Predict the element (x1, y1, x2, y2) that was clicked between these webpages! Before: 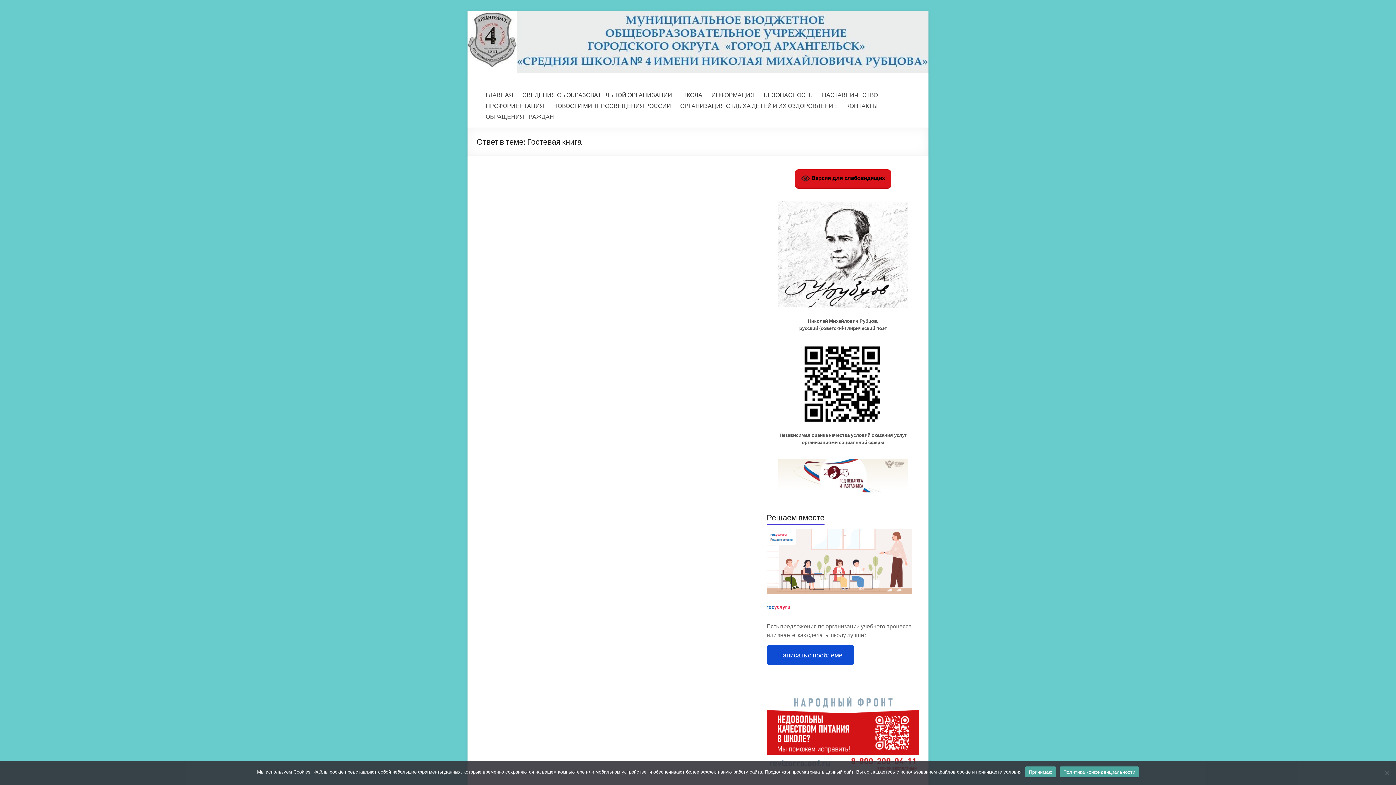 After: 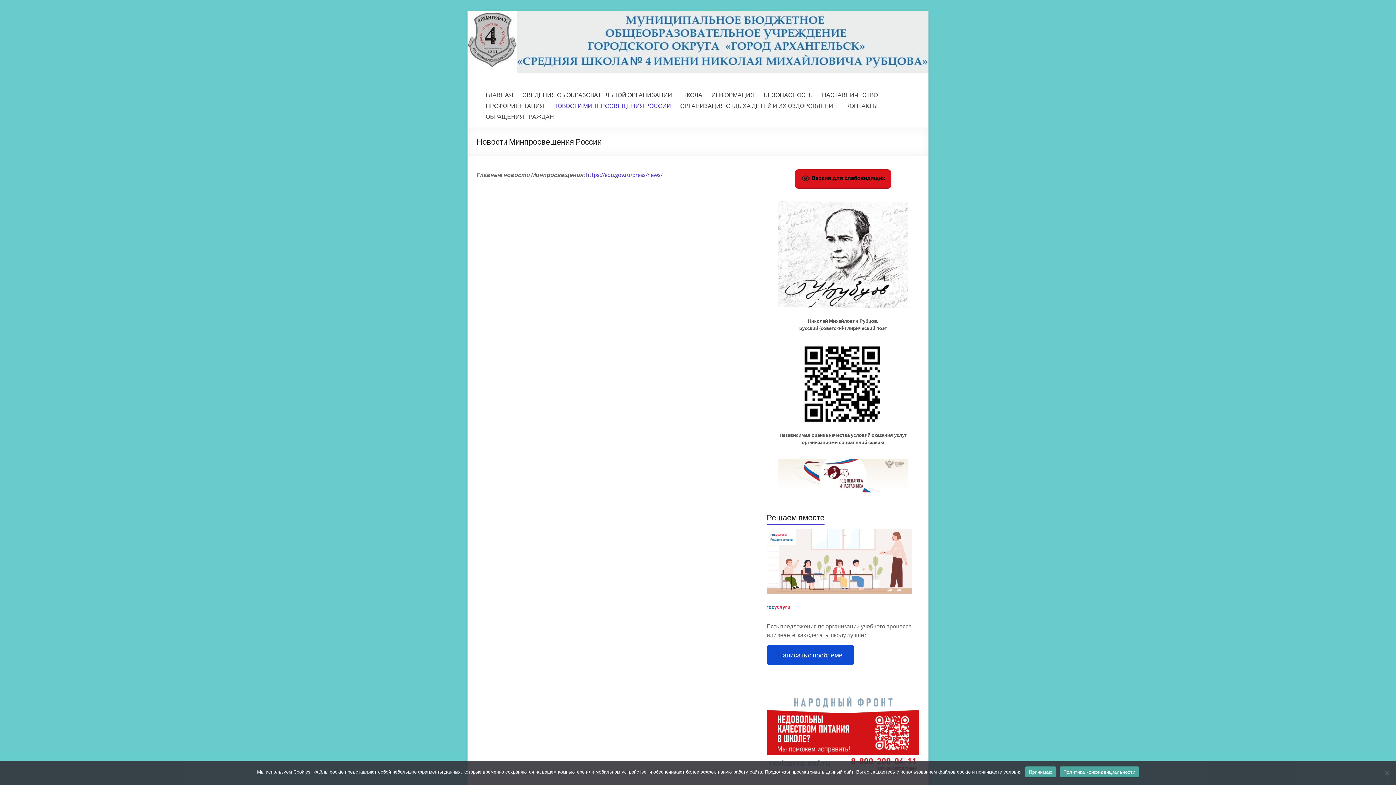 Action: bbox: (553, 100, 671, 111) label: НОВОСТИ МИНПРОСВЕЩЕНИЯ РОССИИ